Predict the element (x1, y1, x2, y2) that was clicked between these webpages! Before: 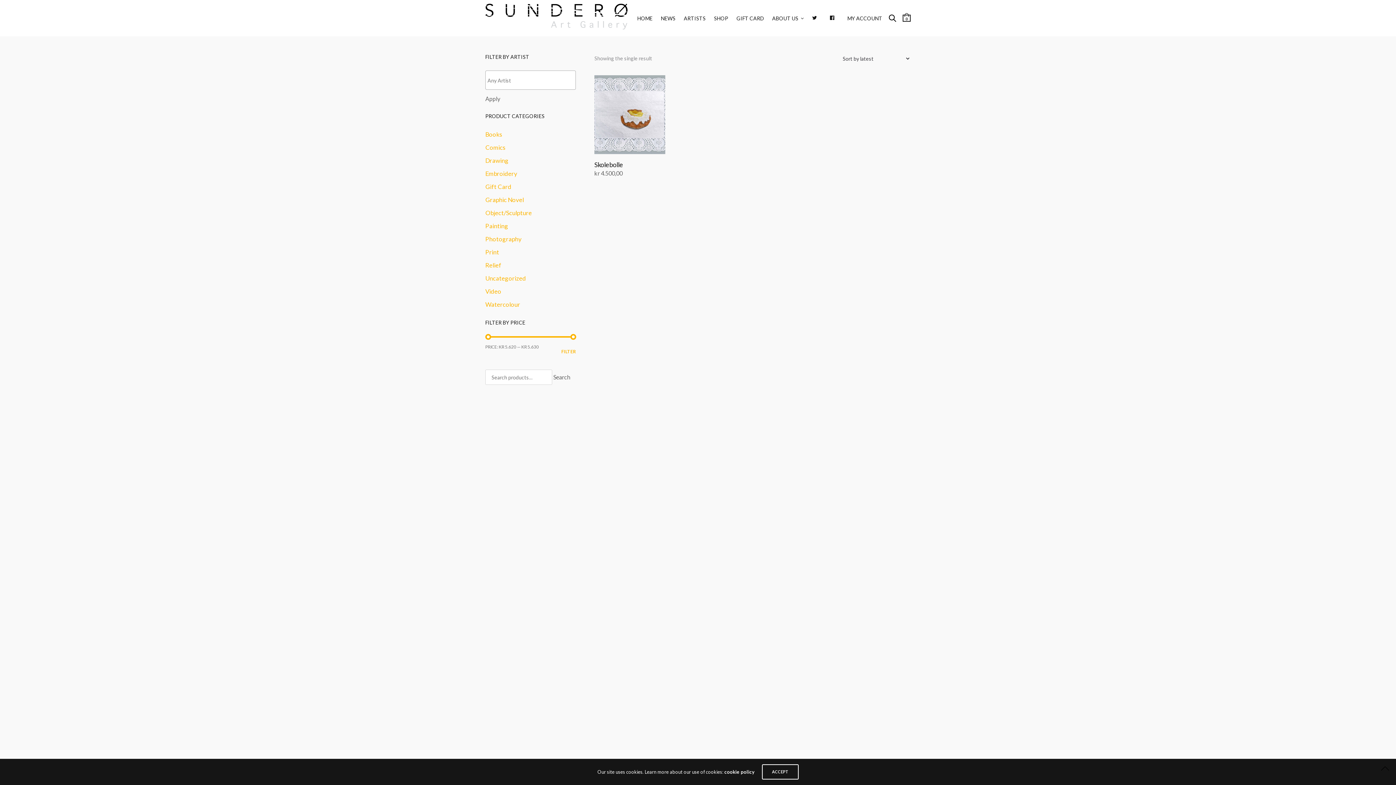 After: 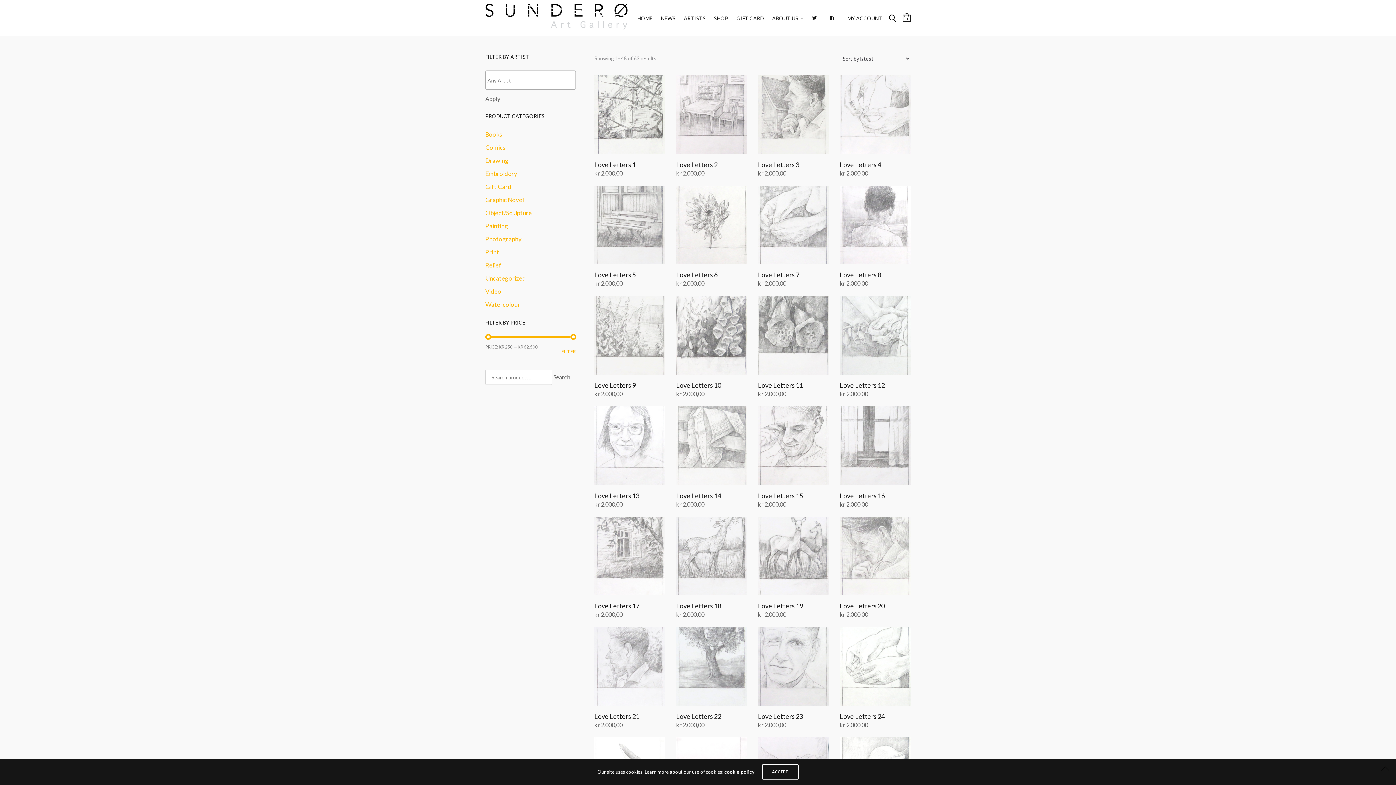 Action: bbox: (485, 129, 502, 139) label: Books